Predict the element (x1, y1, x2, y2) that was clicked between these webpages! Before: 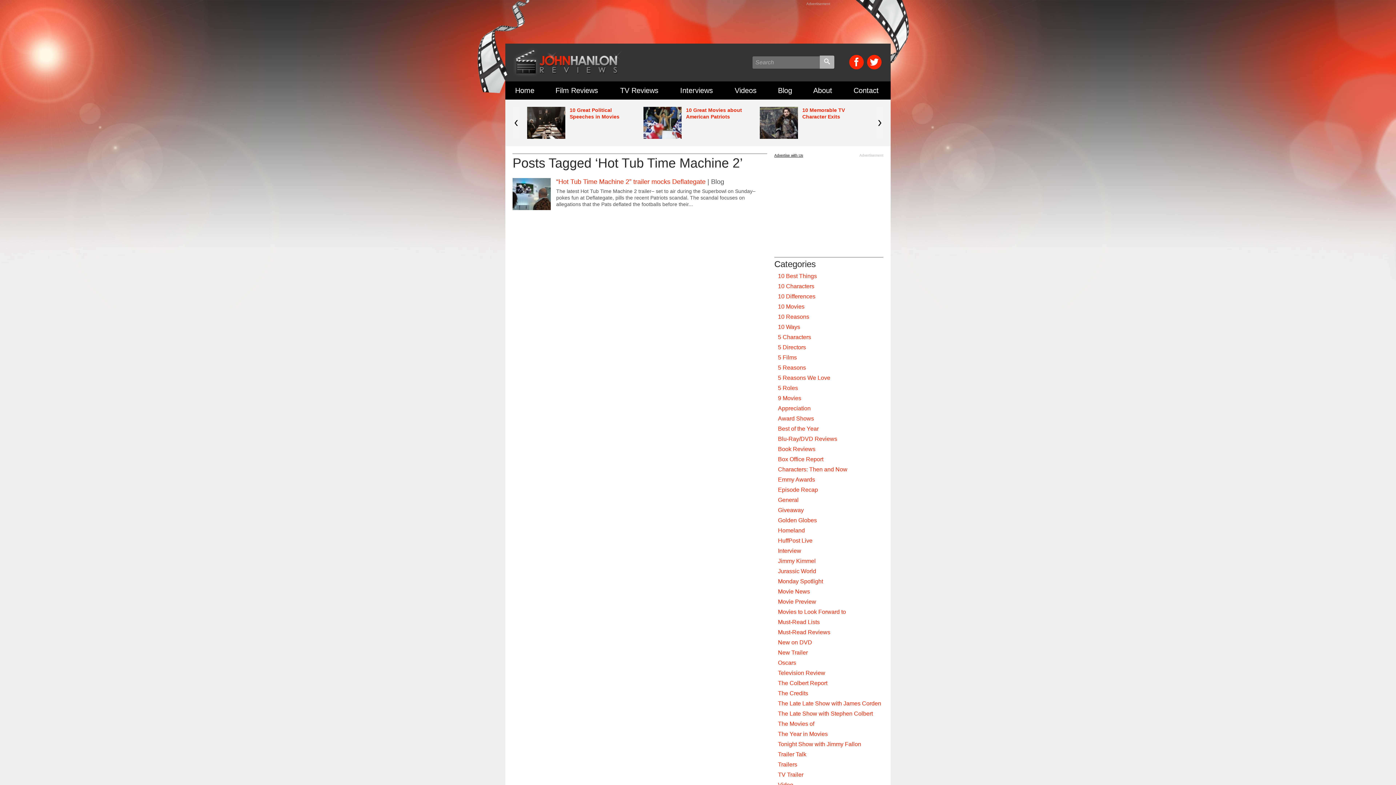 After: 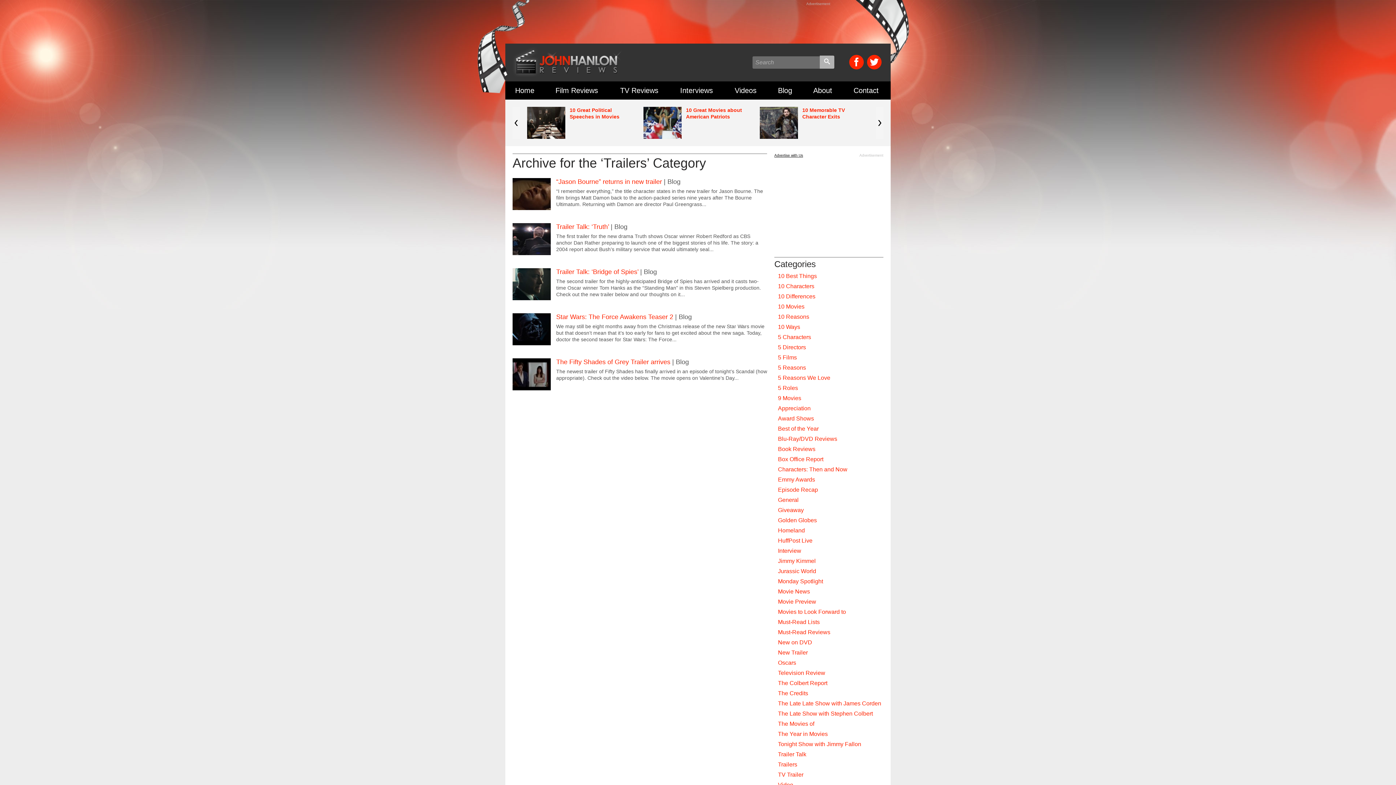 Action: bbox: (778, 761, 797, 768) label: Trailers